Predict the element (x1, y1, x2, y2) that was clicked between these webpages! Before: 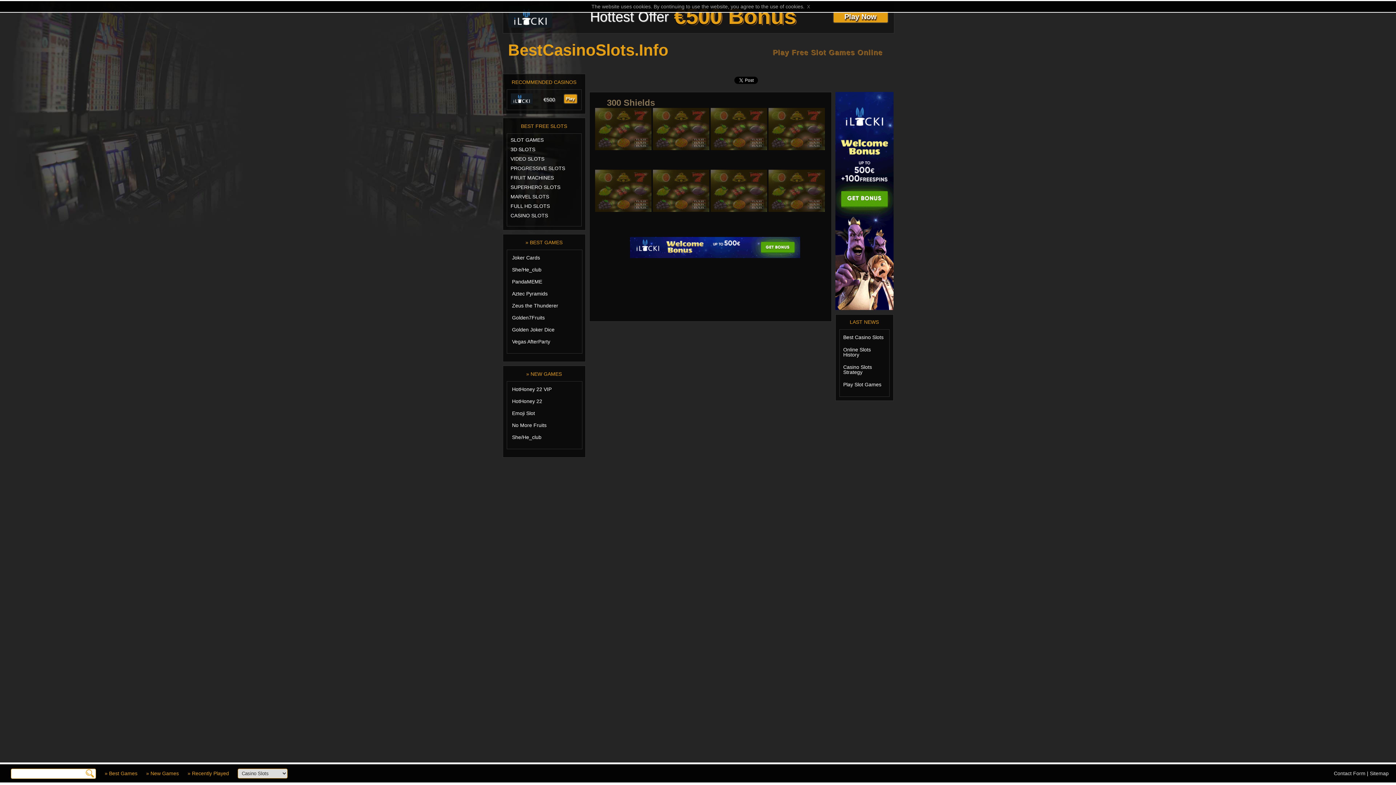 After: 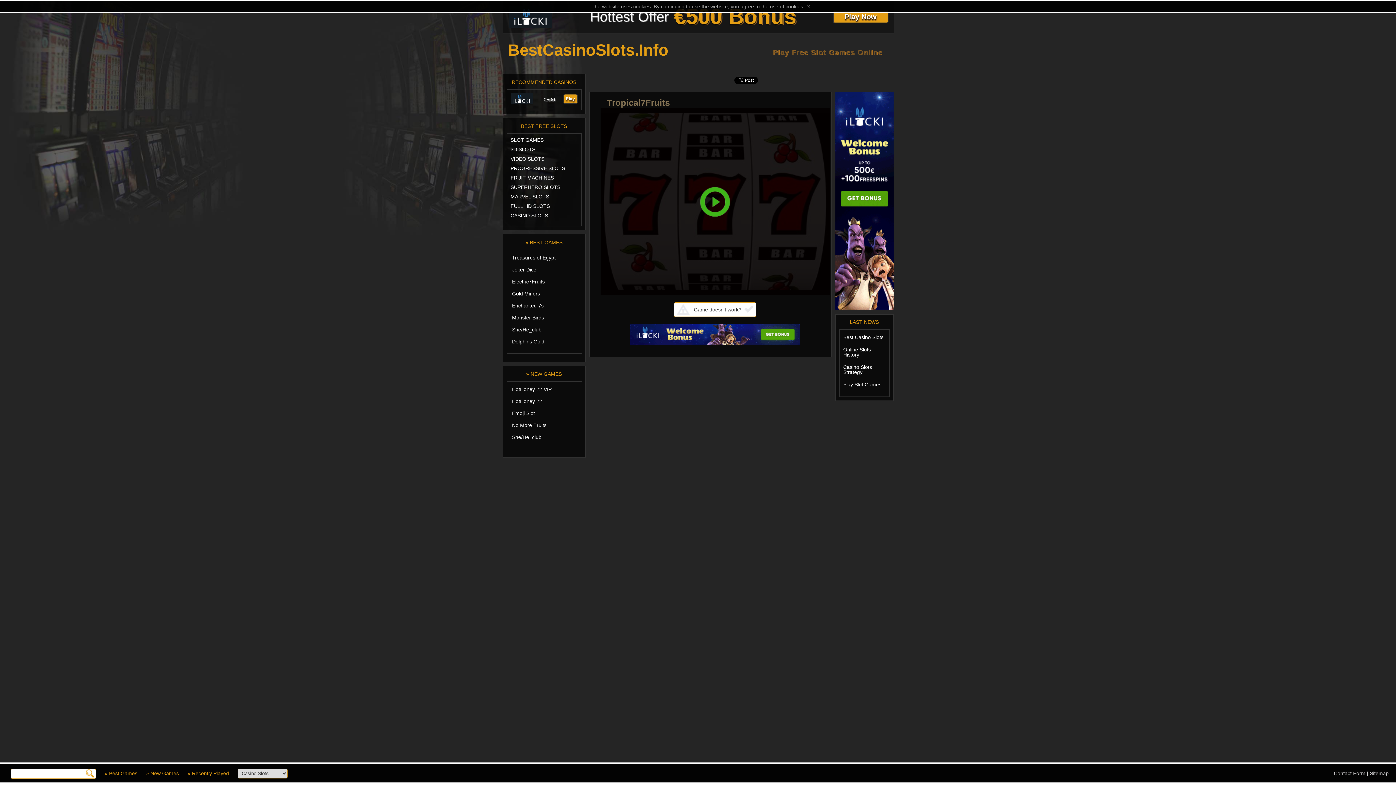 Action: bbox: (652, 169, 709, 231)